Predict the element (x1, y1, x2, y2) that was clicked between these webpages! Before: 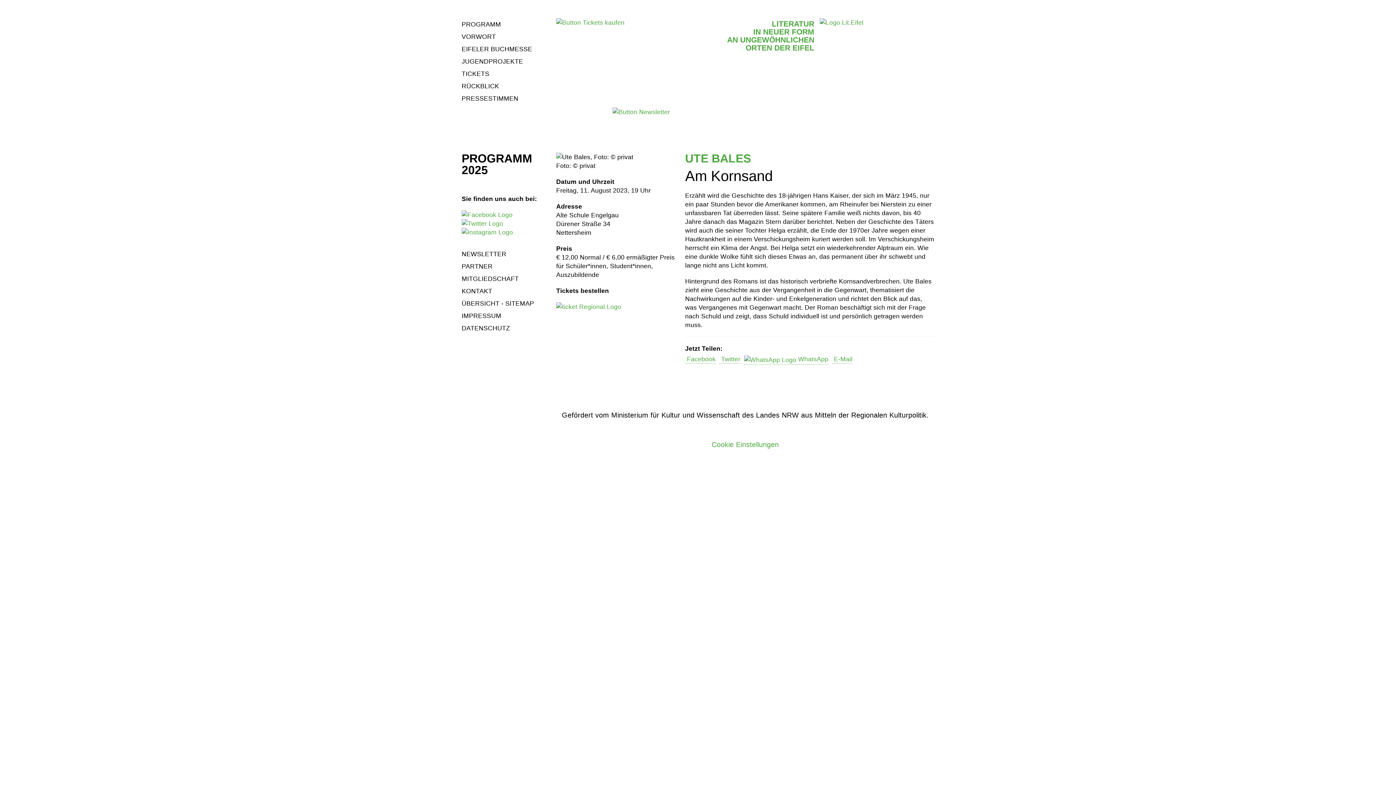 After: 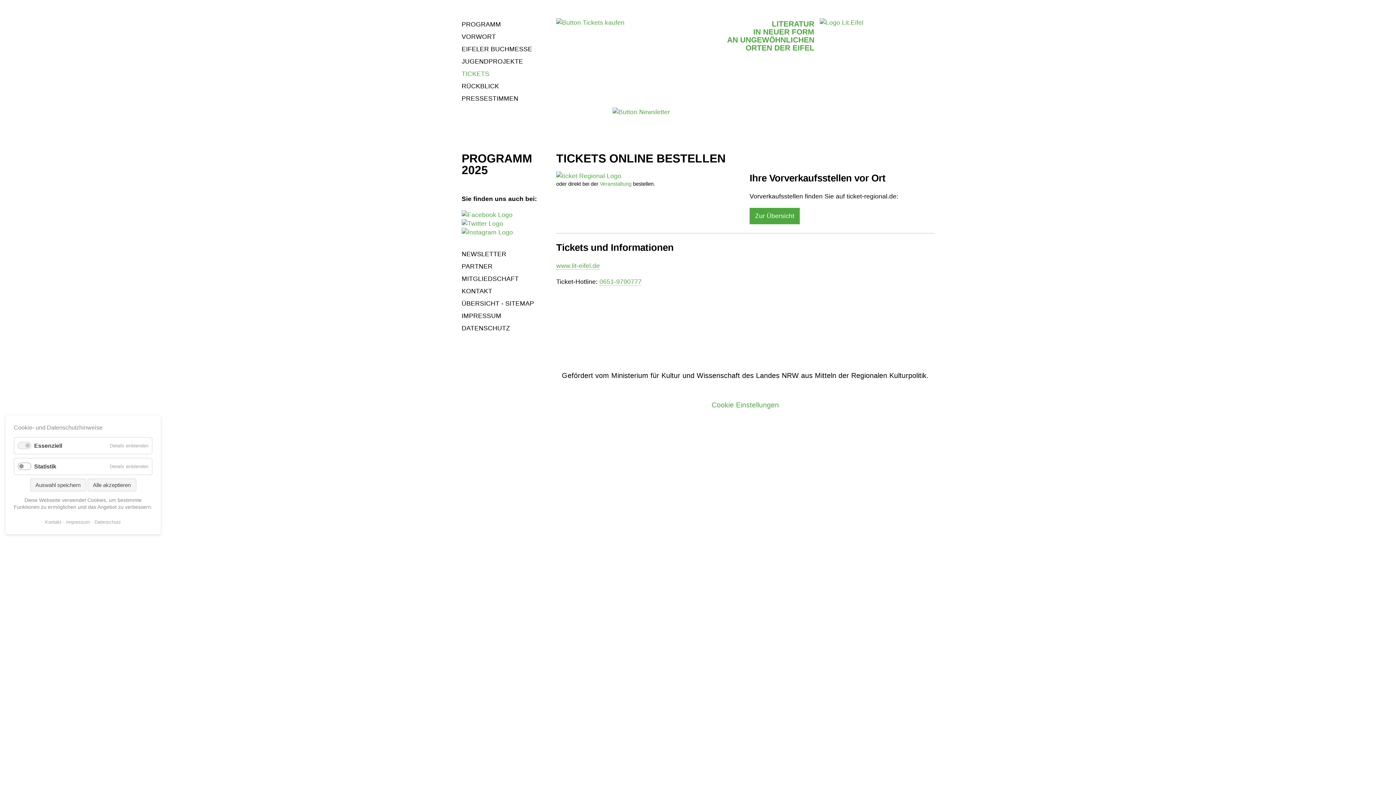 Action: bbox: (461, 69, 489, 78) label: TICKETS